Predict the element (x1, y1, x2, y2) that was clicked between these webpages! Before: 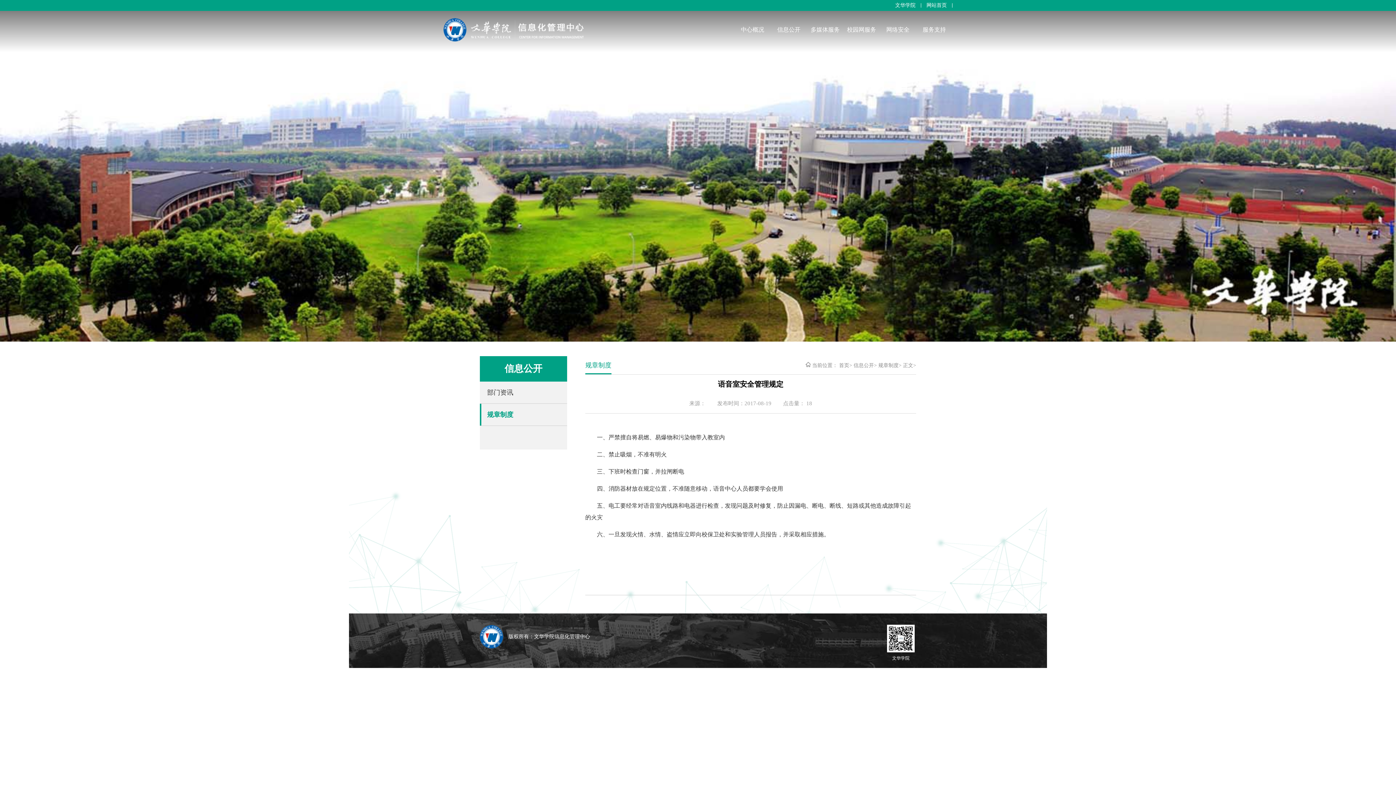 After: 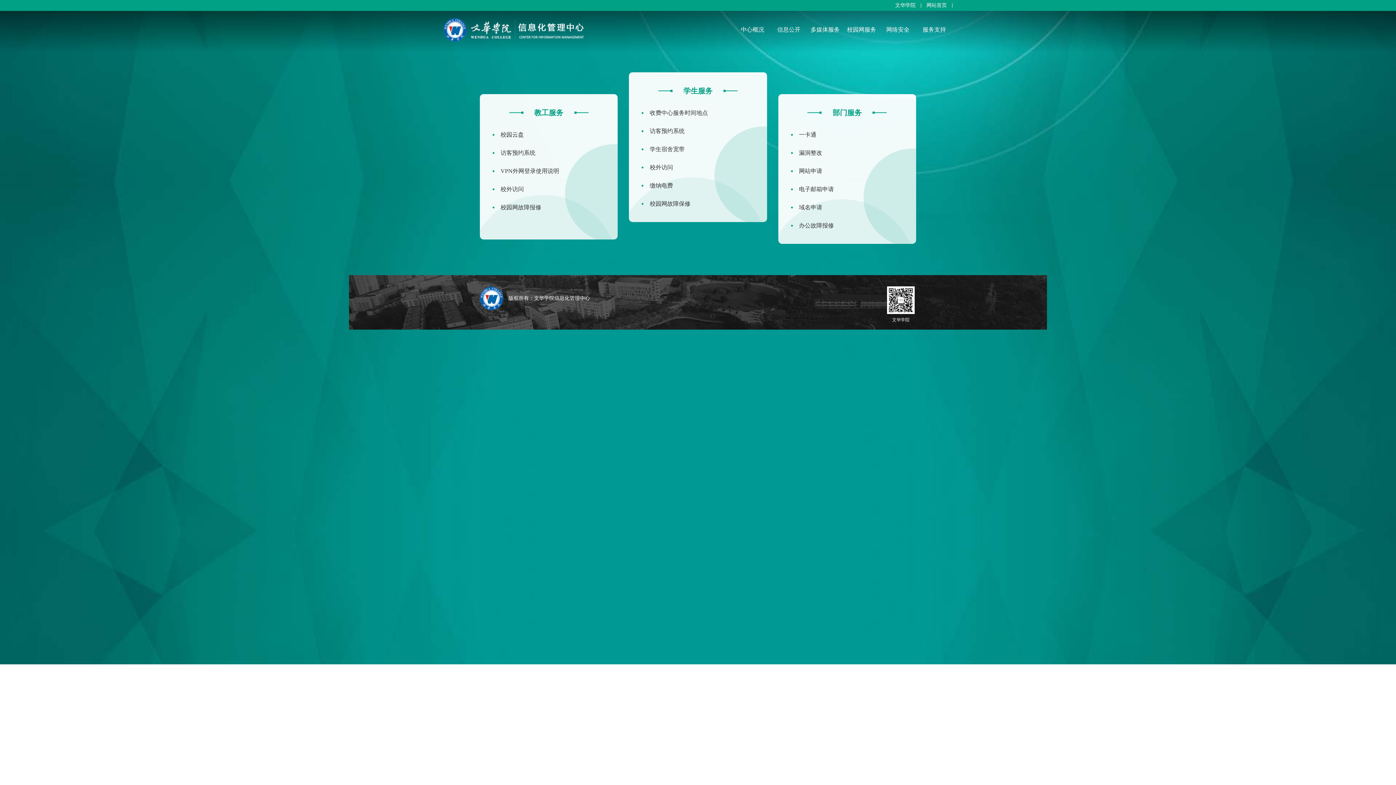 Action: bbox: (922, 26, 946, 32) label: 服务支持